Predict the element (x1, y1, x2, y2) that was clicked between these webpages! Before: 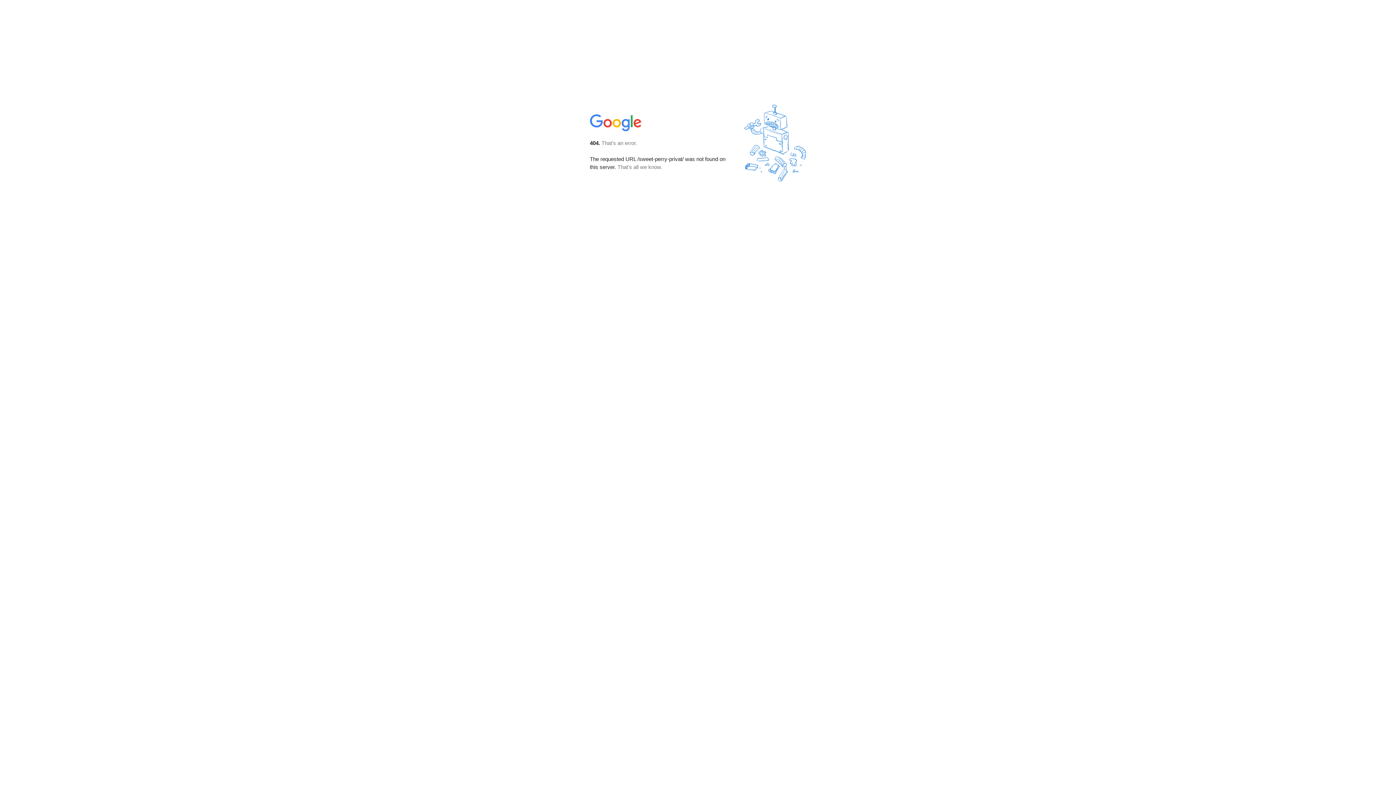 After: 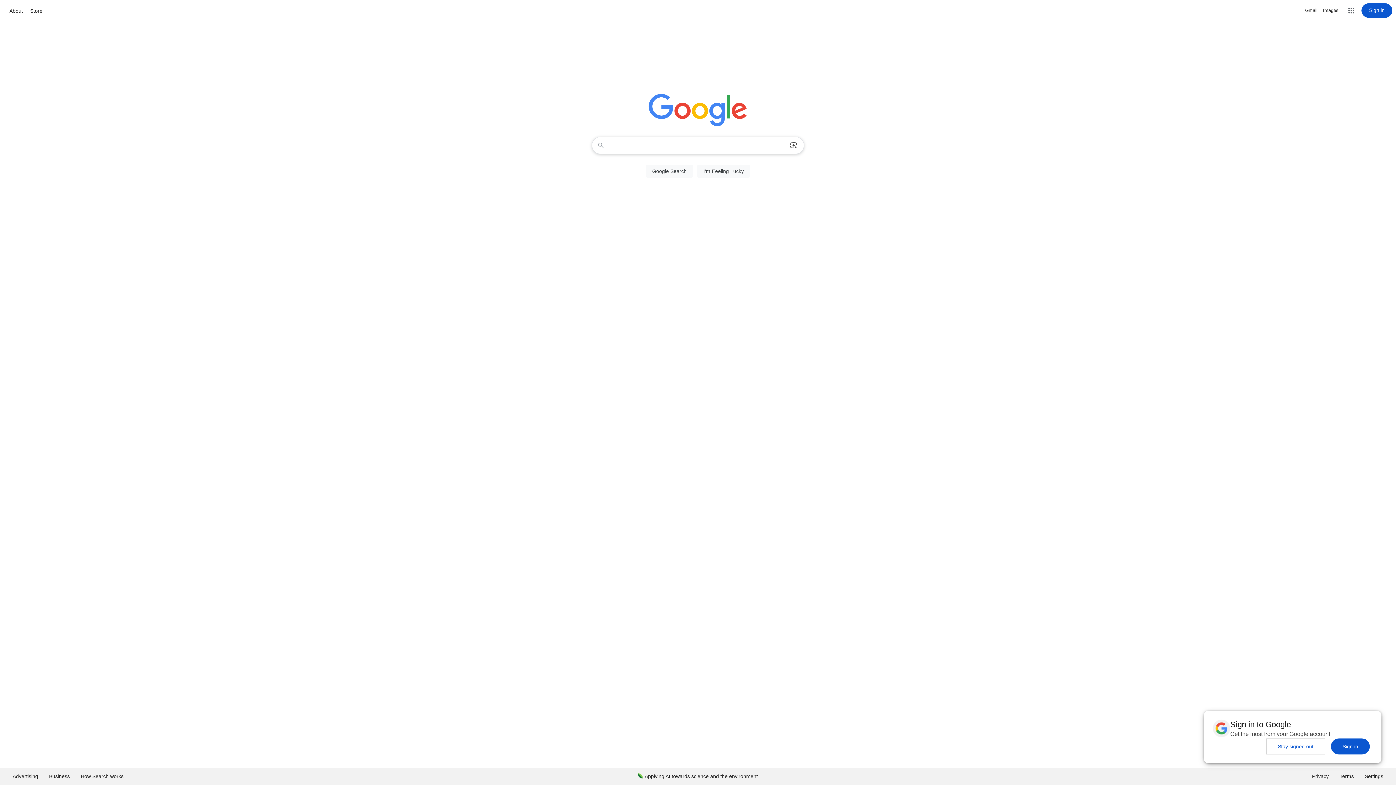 Action: bbox: (590, 127, 642, 134)